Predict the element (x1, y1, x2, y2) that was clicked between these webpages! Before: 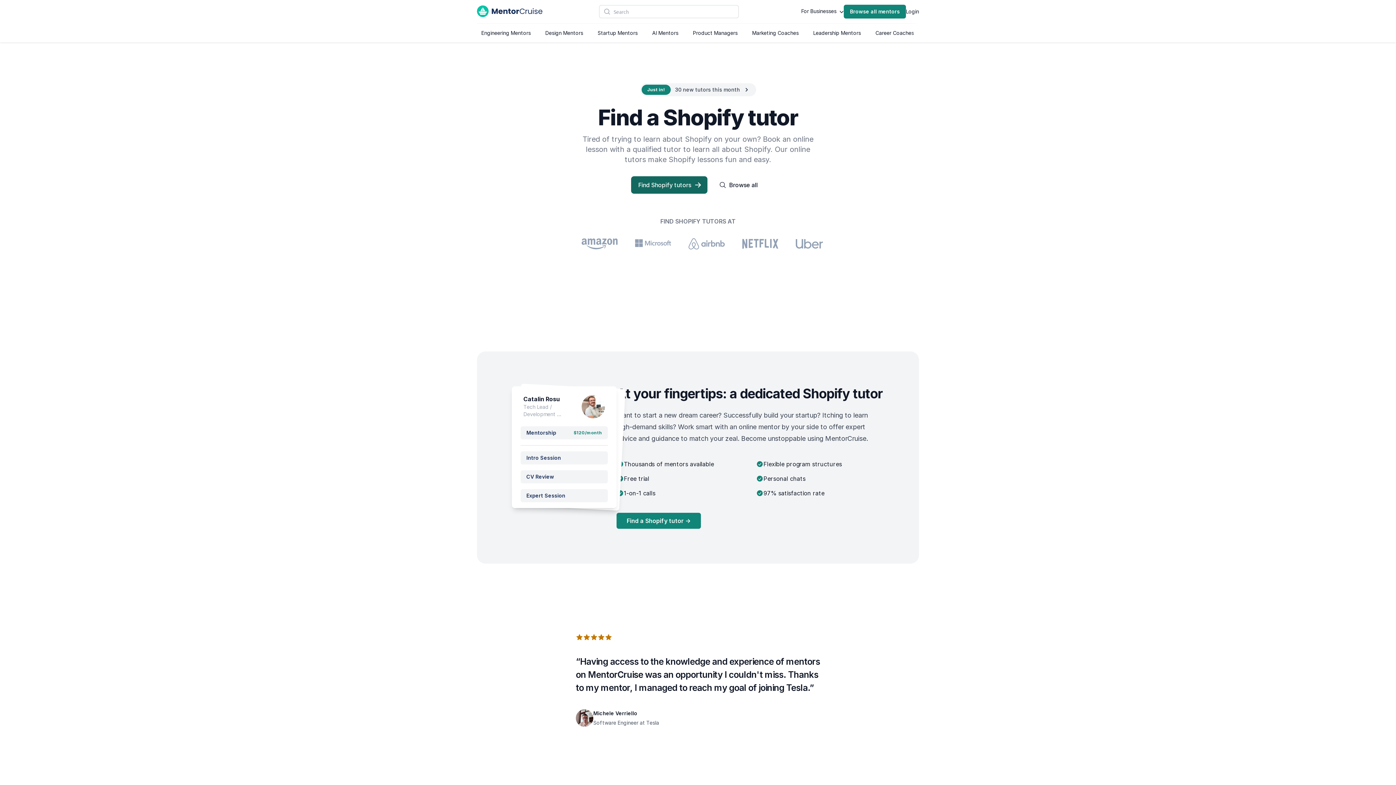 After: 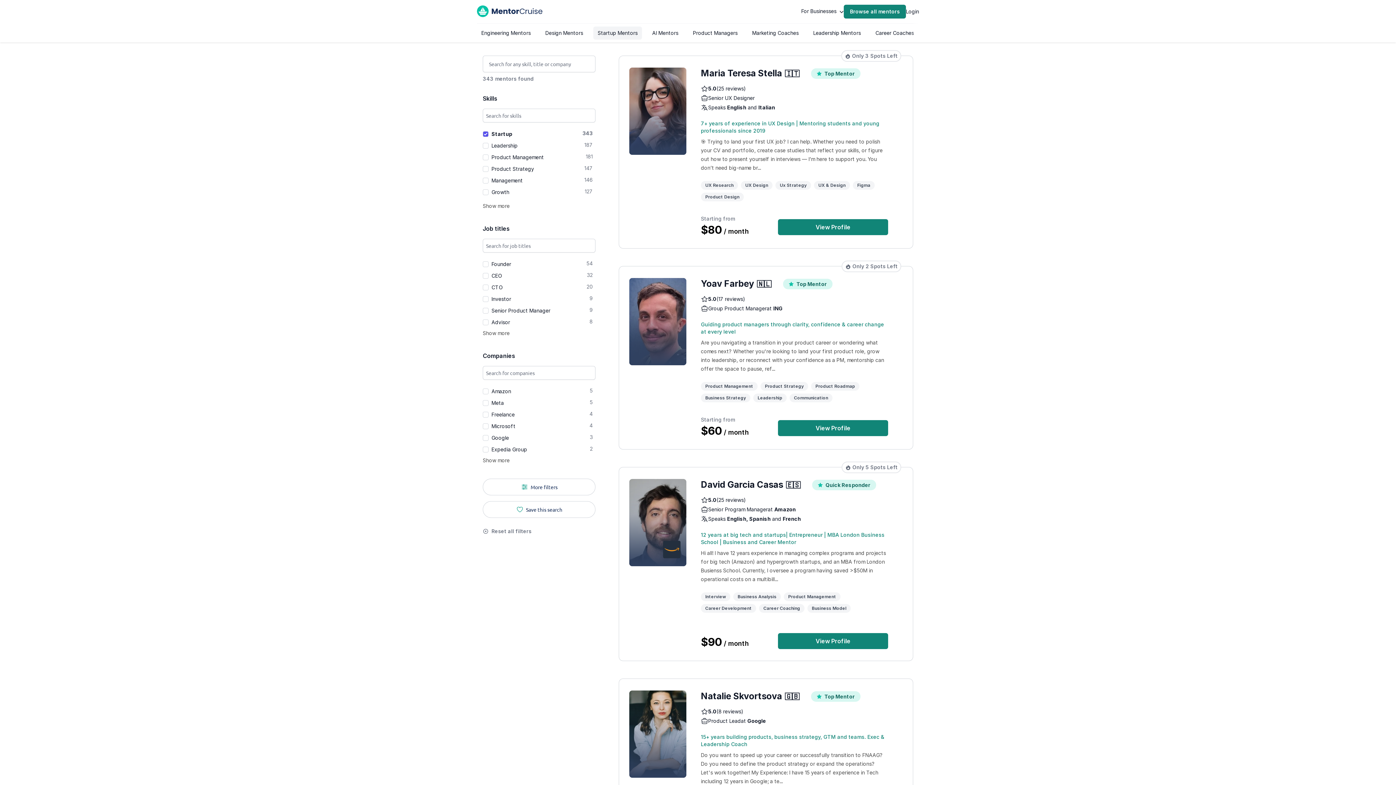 Action: label: Startup Mentors bbox: (593, 26, 642, 39)